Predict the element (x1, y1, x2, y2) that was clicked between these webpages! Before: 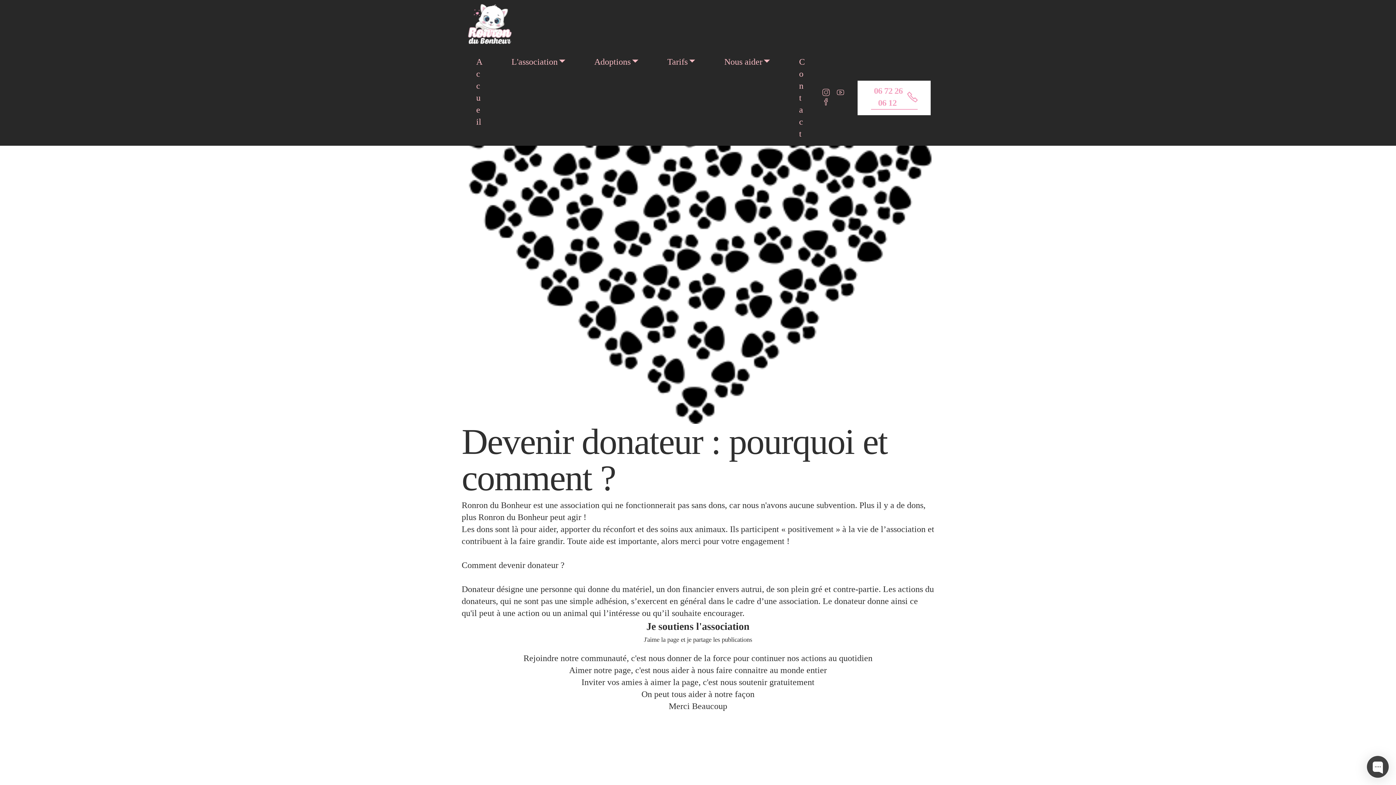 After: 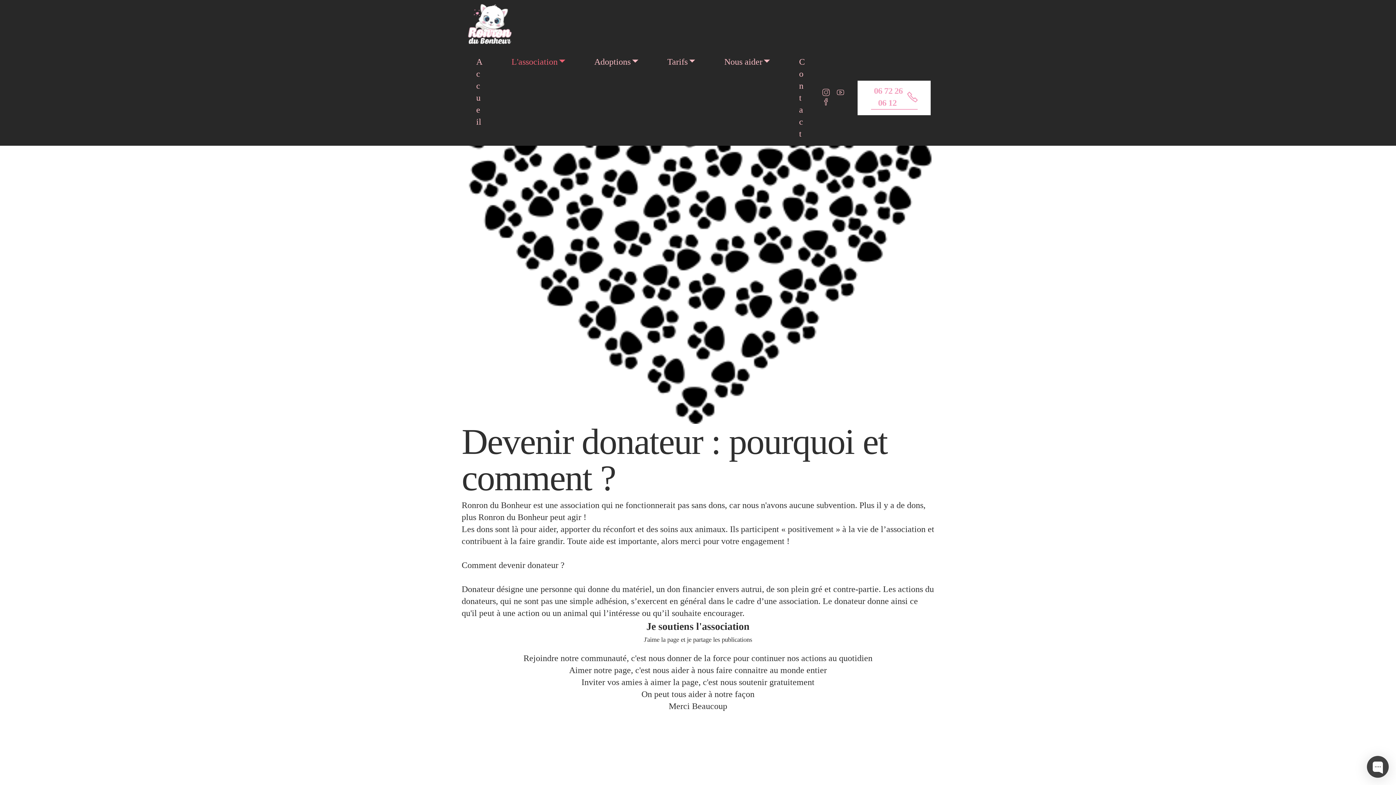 Action: label: L'association bbox: (497, 50, 579, 73)